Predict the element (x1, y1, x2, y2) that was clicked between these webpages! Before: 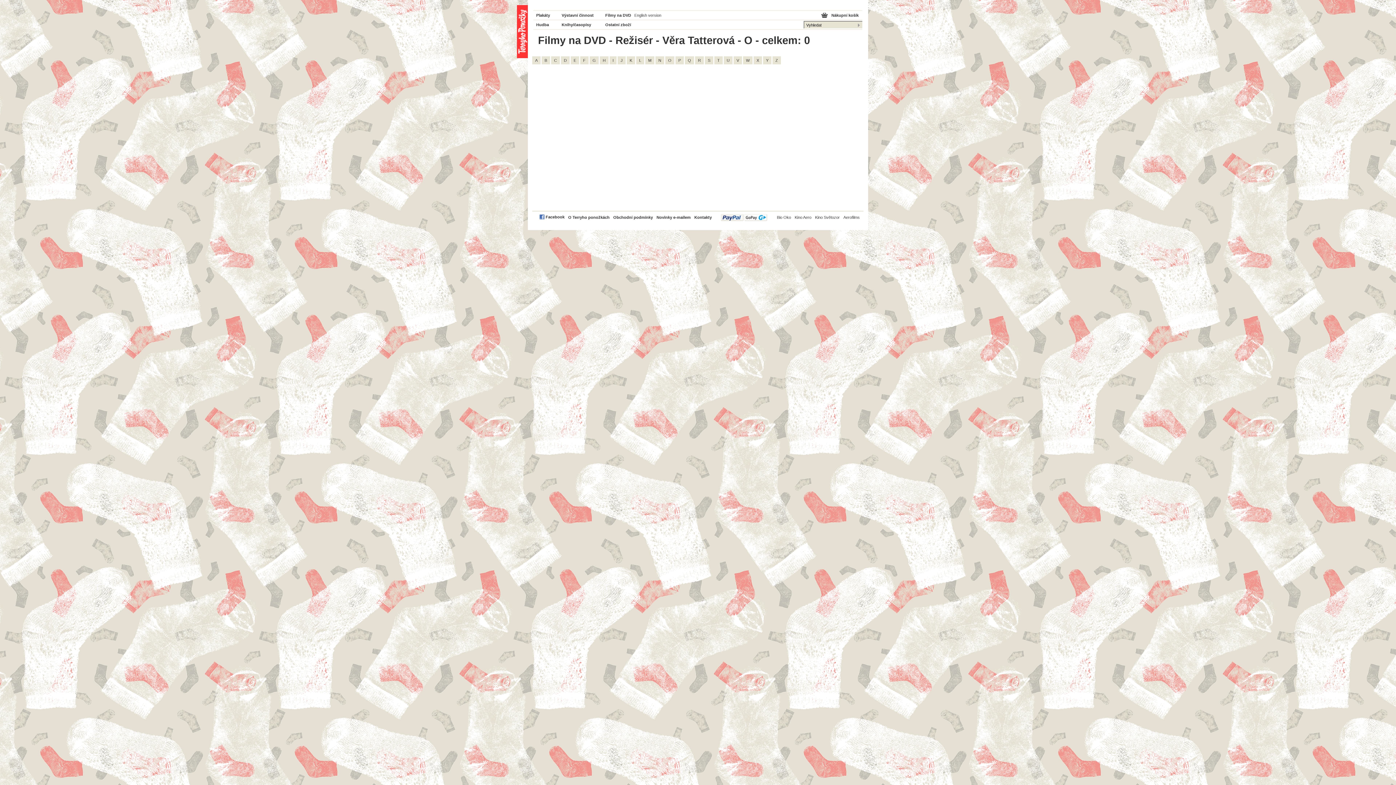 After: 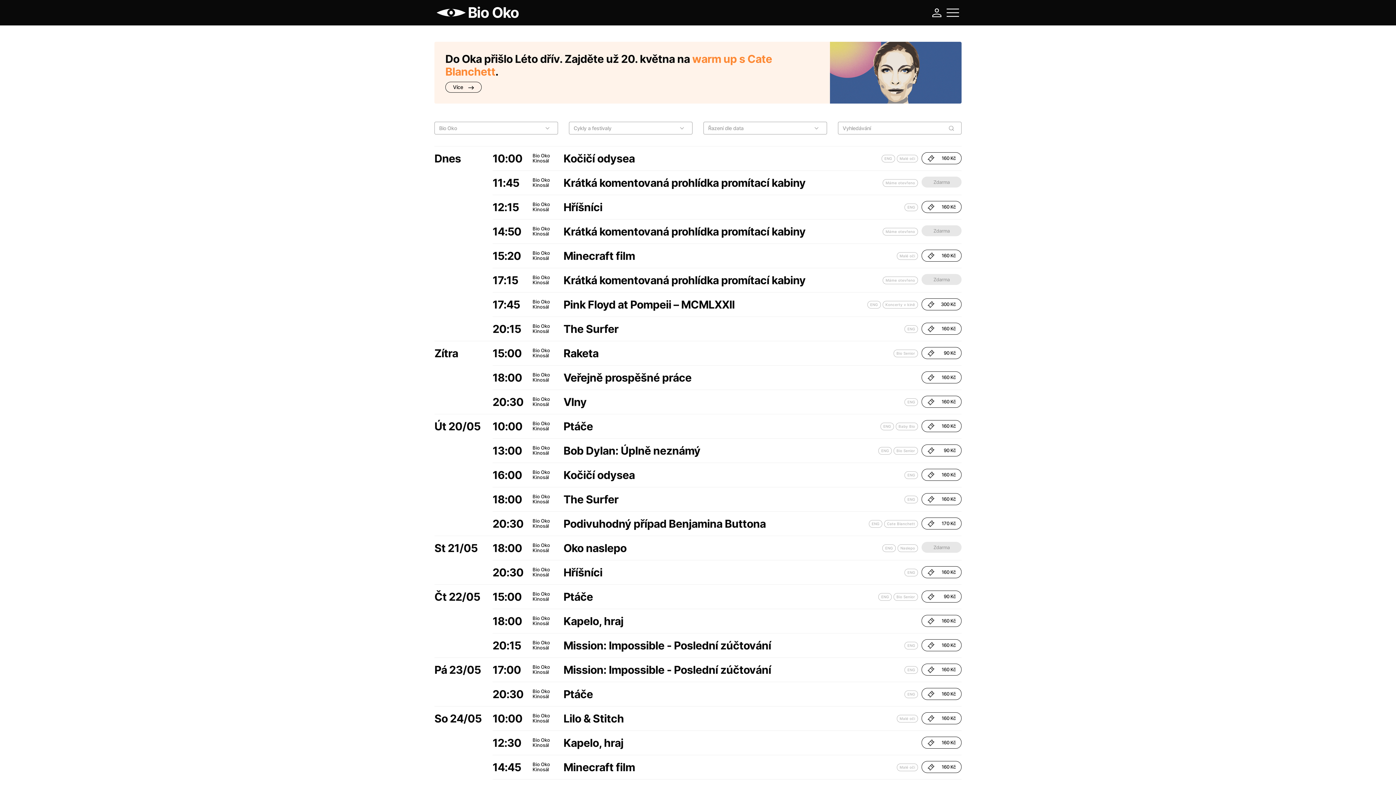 Action: bbox: (777, 215, 791, 219) label: Bio Oko